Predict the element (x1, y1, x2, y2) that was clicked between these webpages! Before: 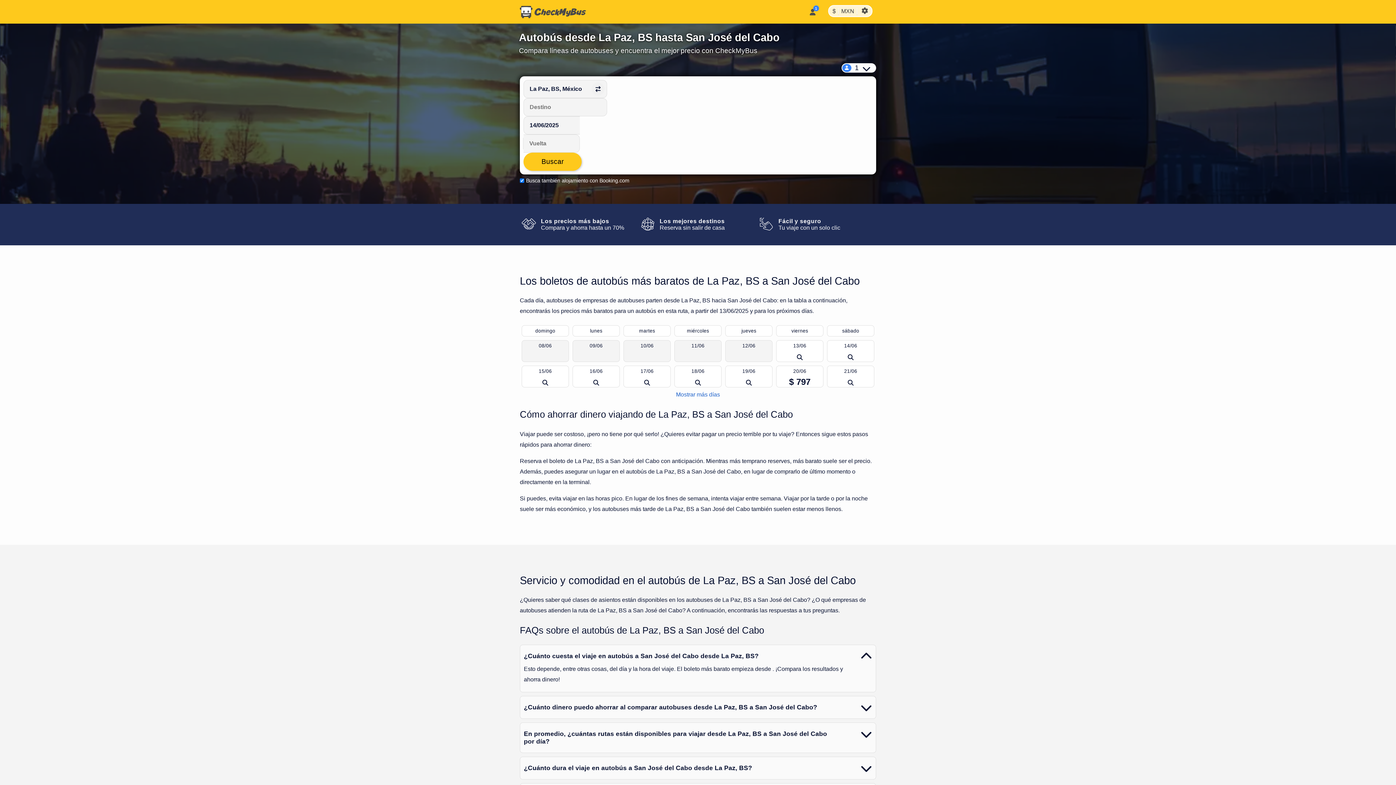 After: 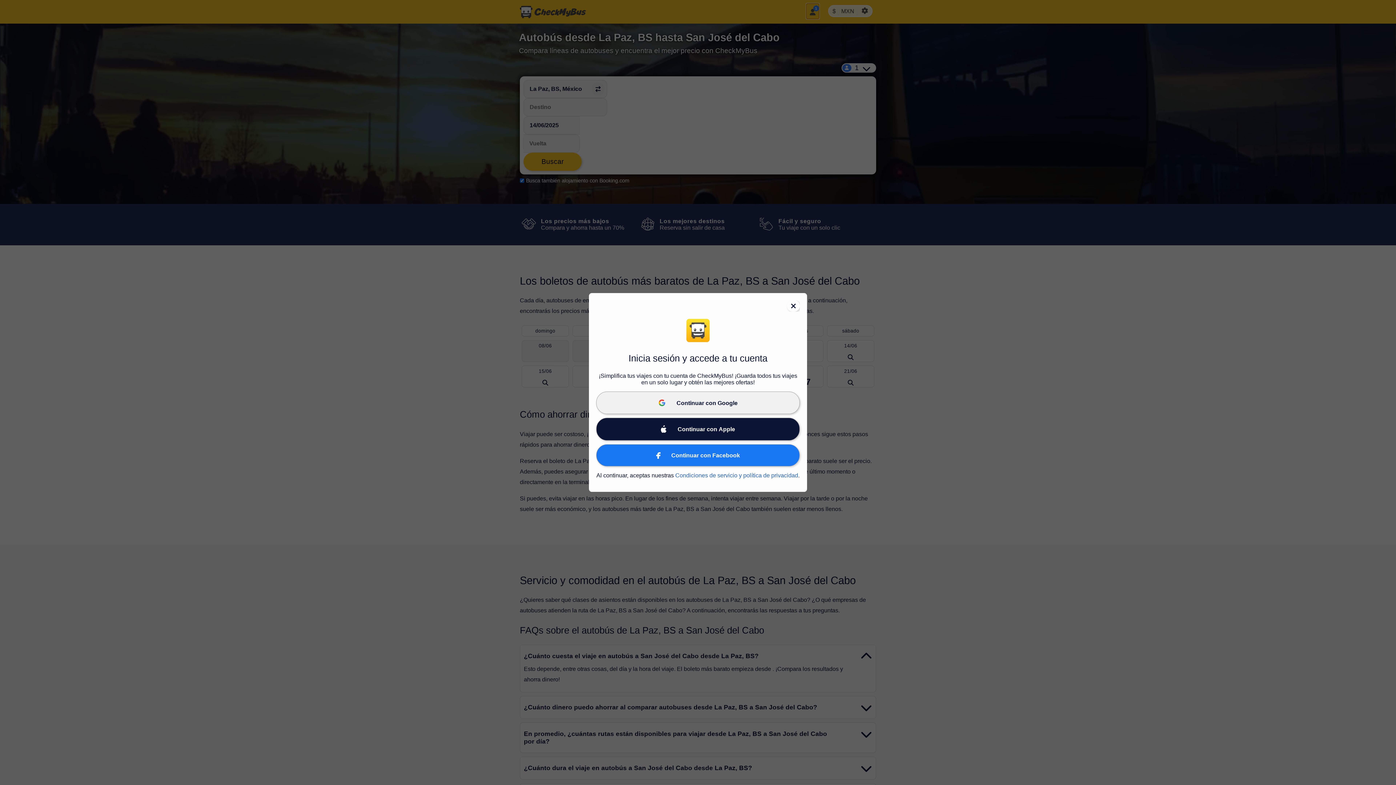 Action: bbox: (806, 3, 819, 18)